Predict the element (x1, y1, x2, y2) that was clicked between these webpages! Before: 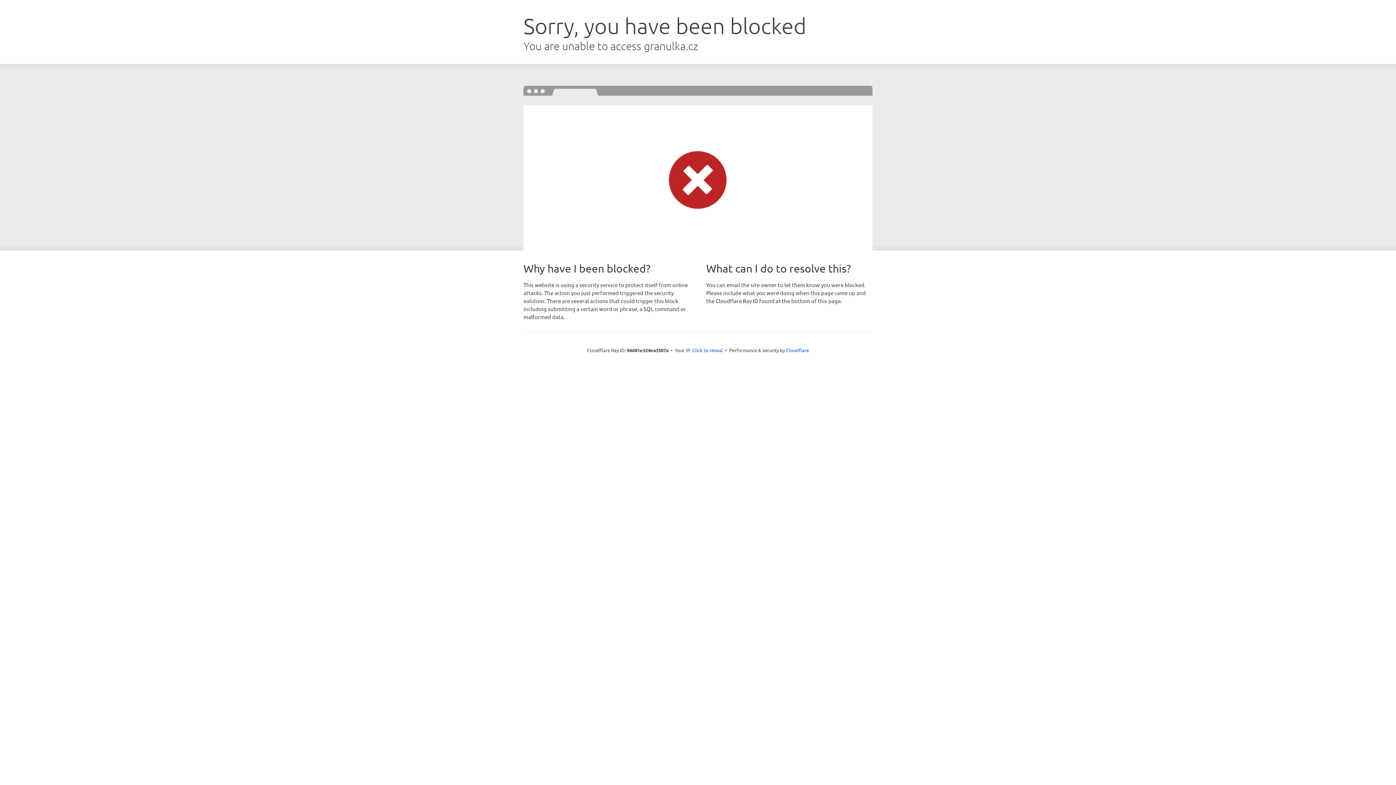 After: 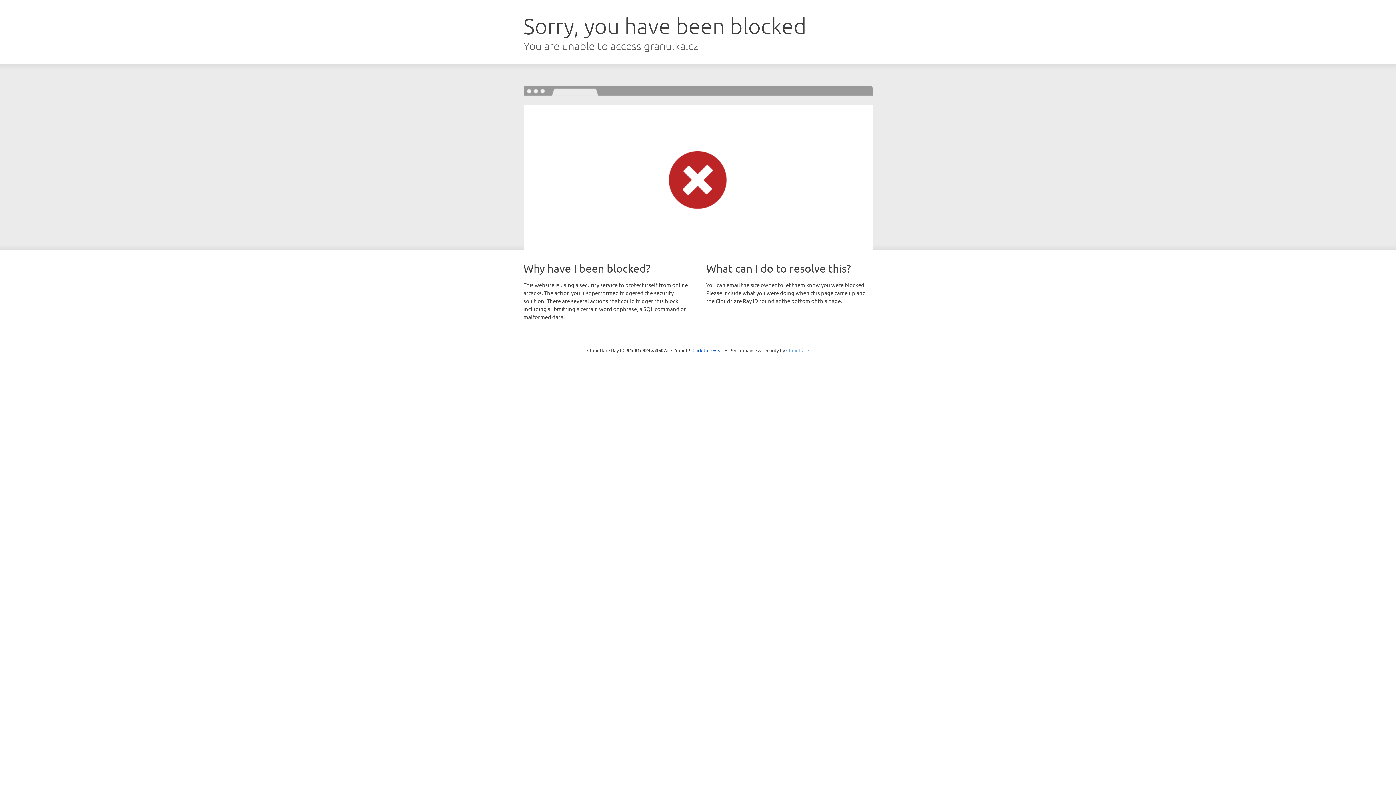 Action: label: Cloudflare bbox: (786, 347, 809, 353)